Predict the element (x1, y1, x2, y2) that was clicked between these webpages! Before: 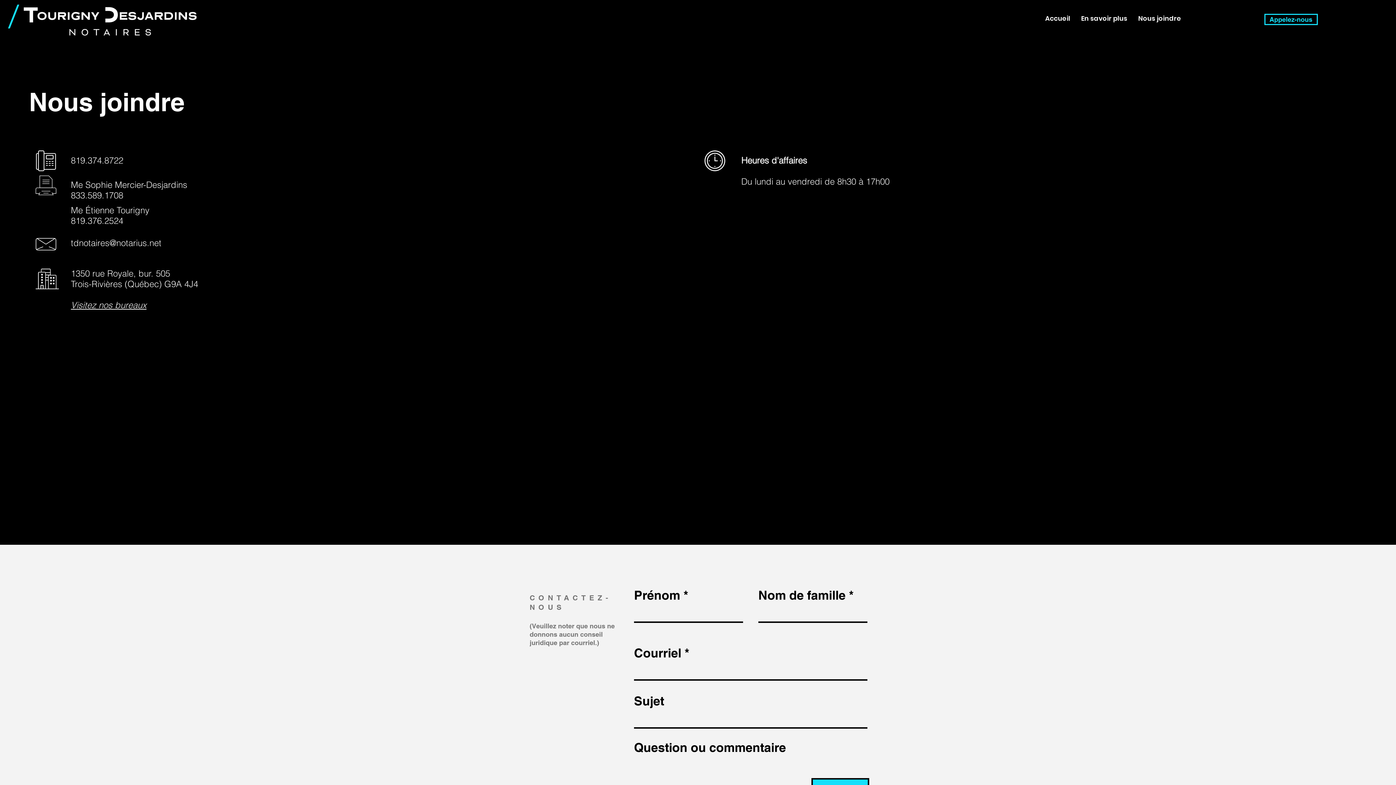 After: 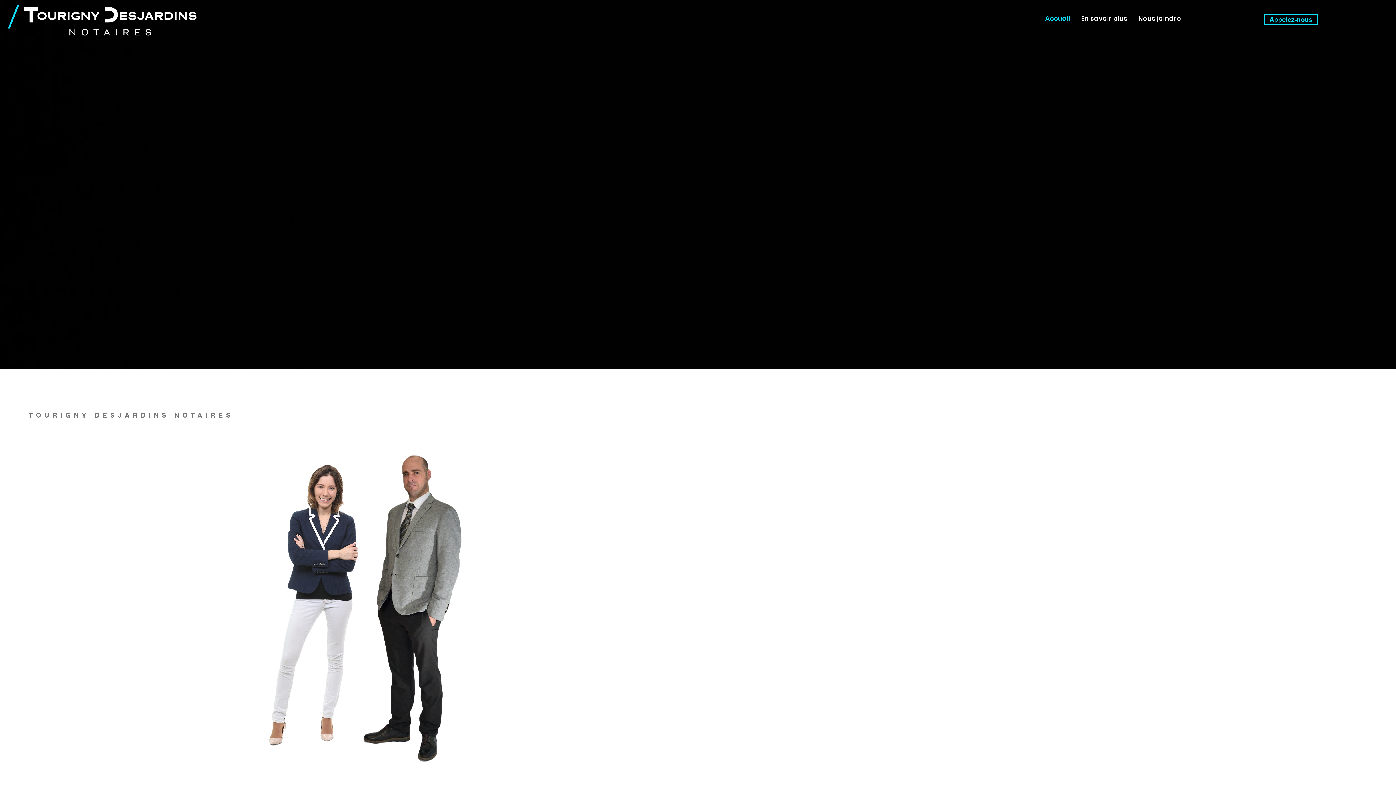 Action: bbox: (22, 4, 198, 38)